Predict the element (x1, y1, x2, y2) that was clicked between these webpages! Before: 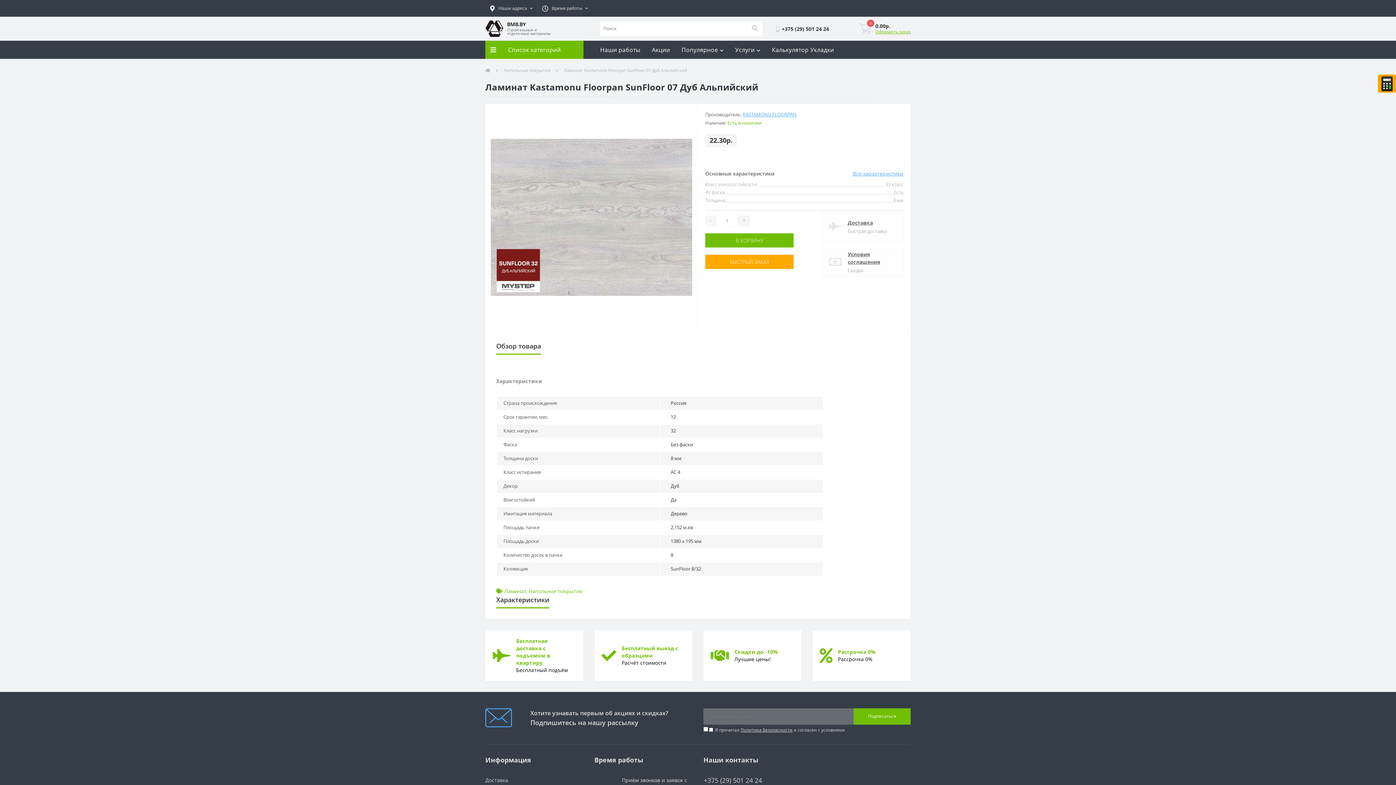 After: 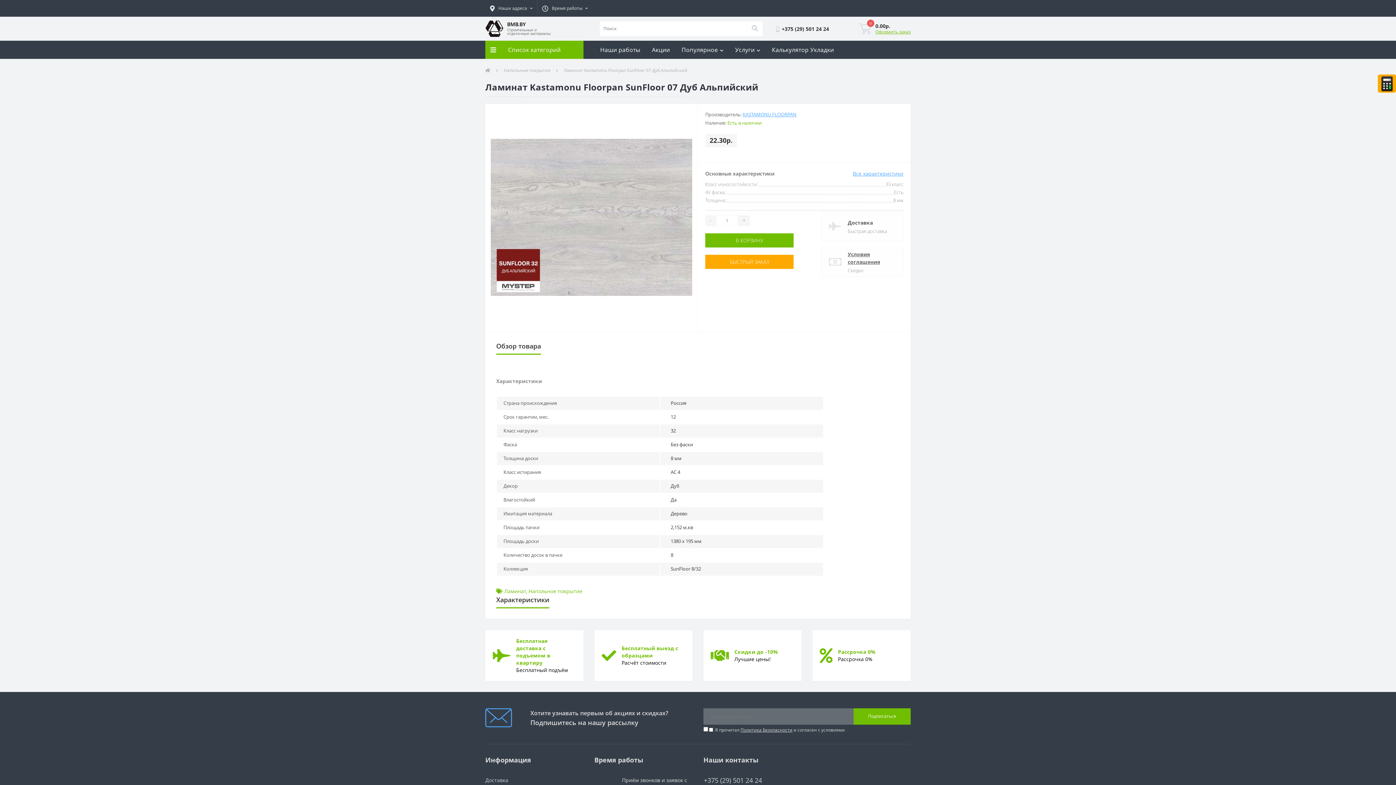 Action: label: Доставка bbox: (848, 218, 896, 226)